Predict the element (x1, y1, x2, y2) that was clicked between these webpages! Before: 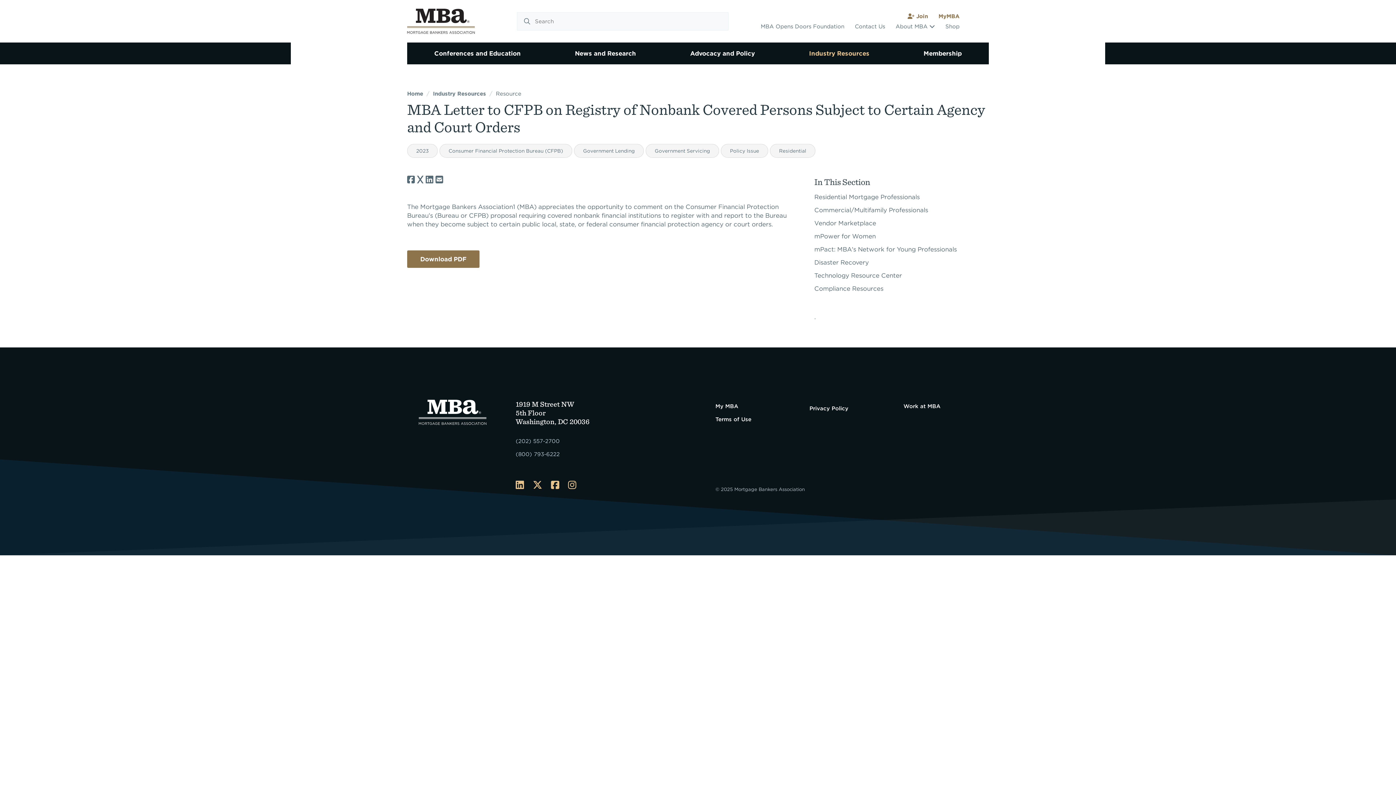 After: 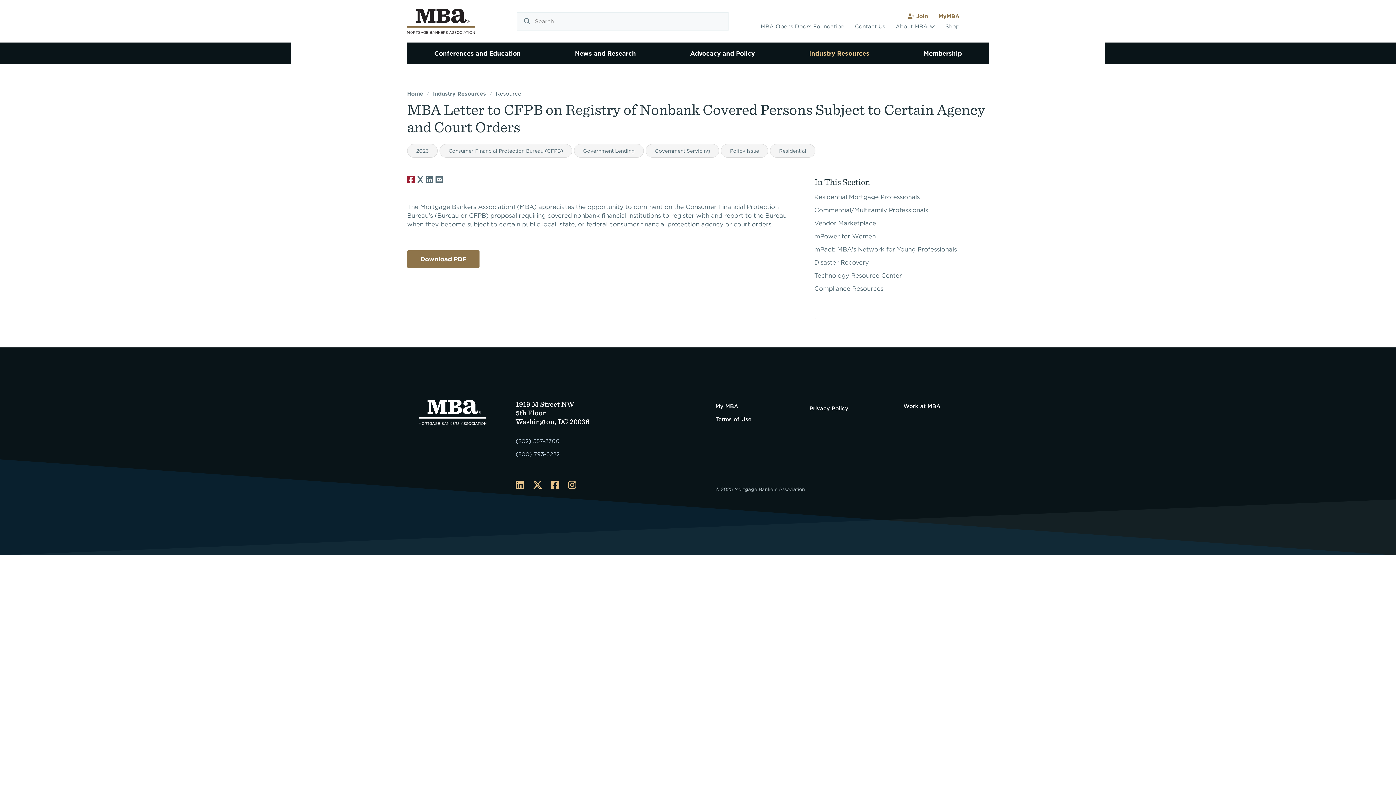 Action: bbox: (407, 174, 414, 185)